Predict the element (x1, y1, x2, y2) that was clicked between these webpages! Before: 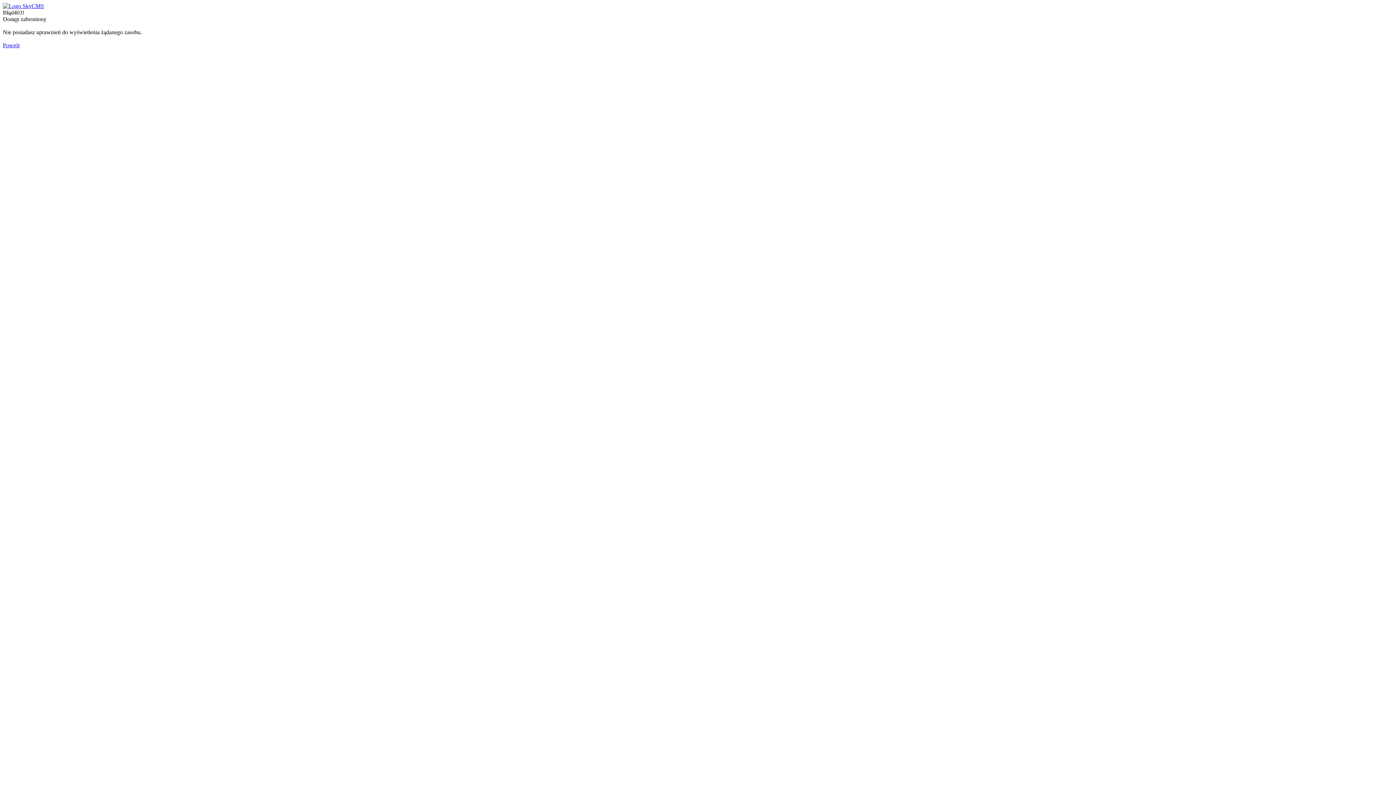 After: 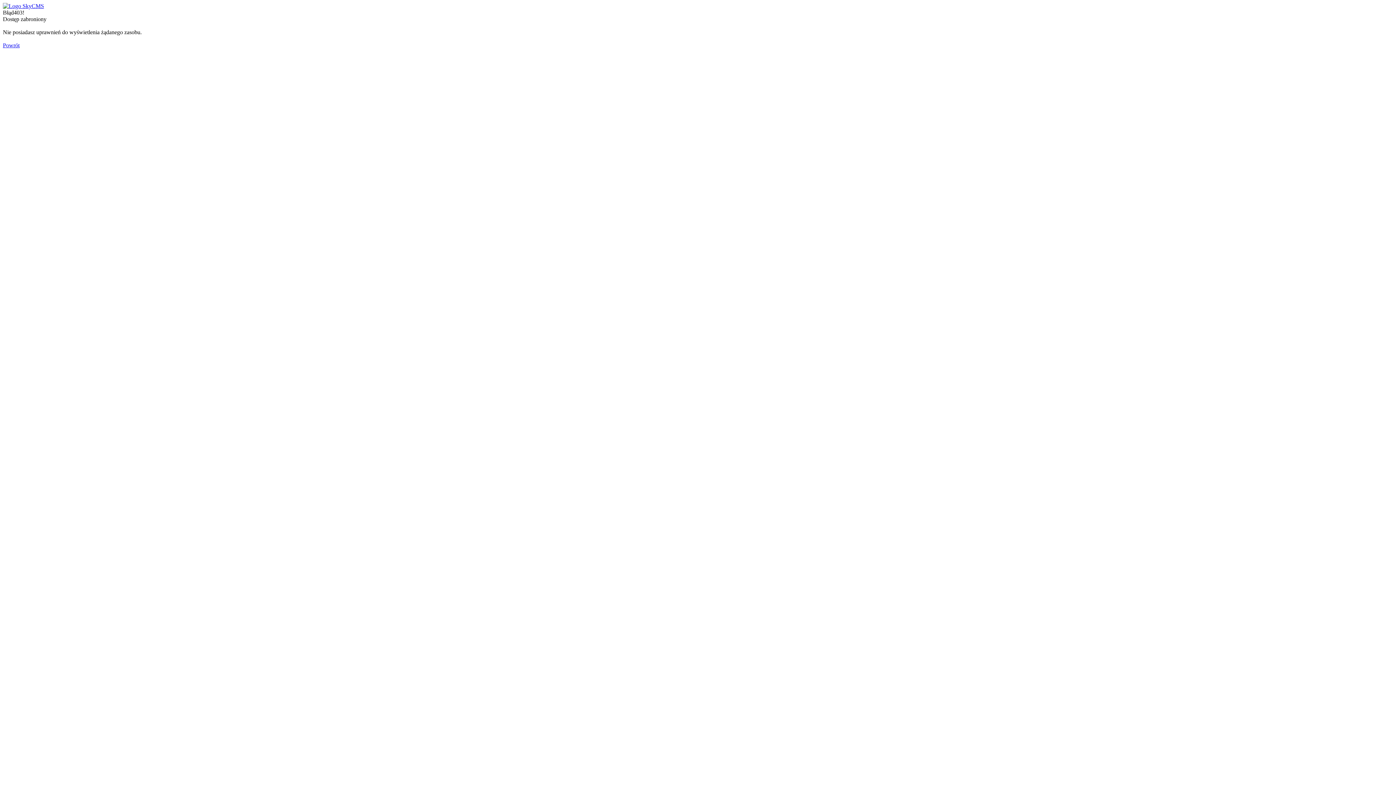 Action: bbox: (2, 2, 44, 9)